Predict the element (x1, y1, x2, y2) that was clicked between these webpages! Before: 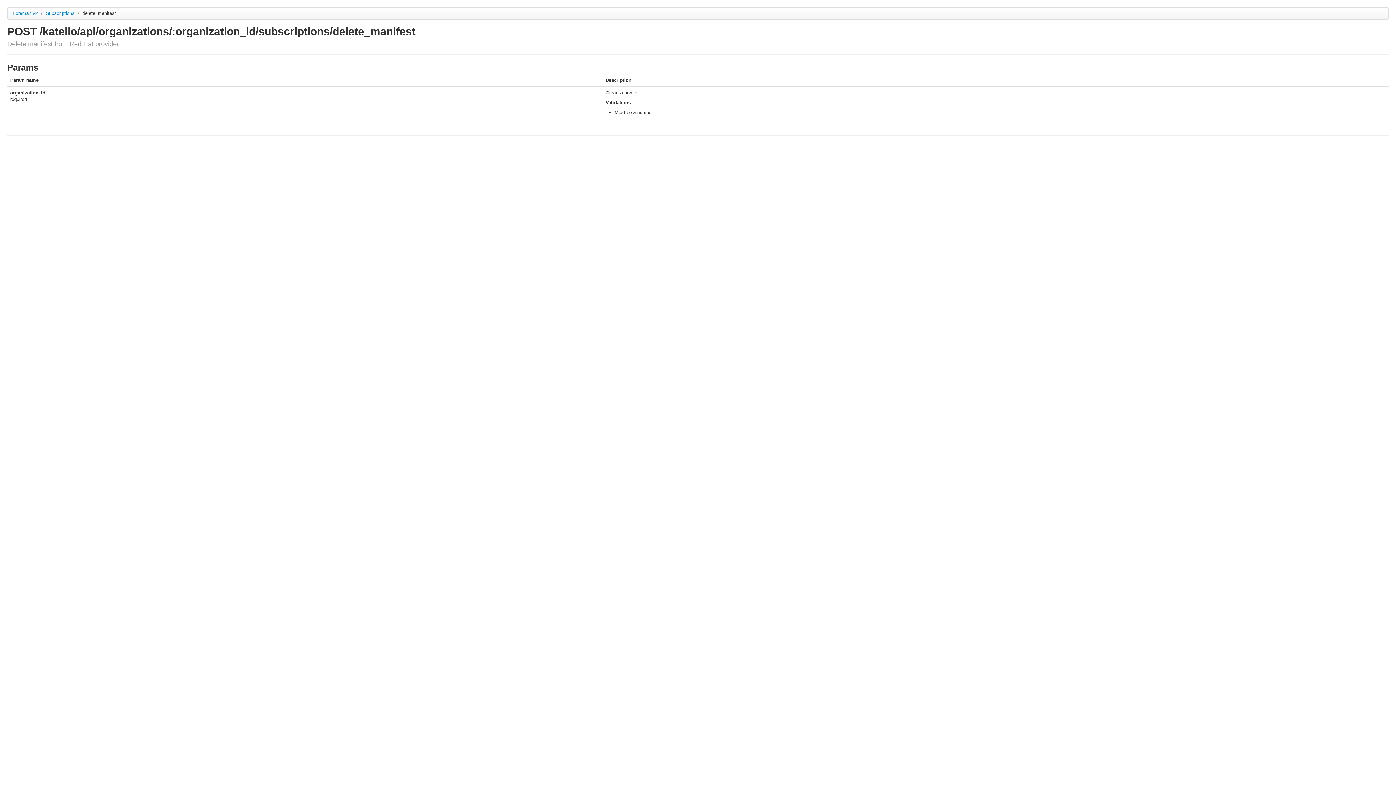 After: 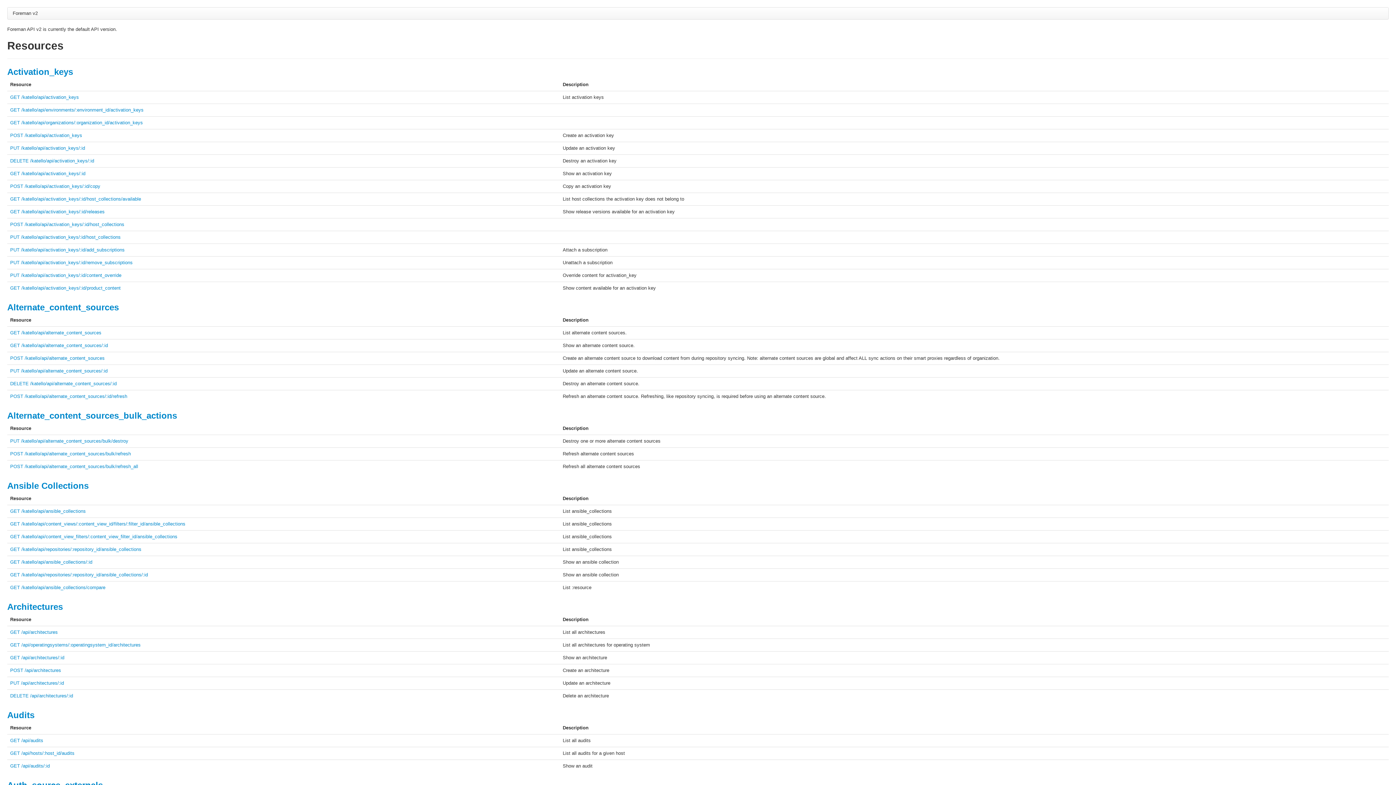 Action: bbox: (12, 10, 37, 16) label: Foreman v2